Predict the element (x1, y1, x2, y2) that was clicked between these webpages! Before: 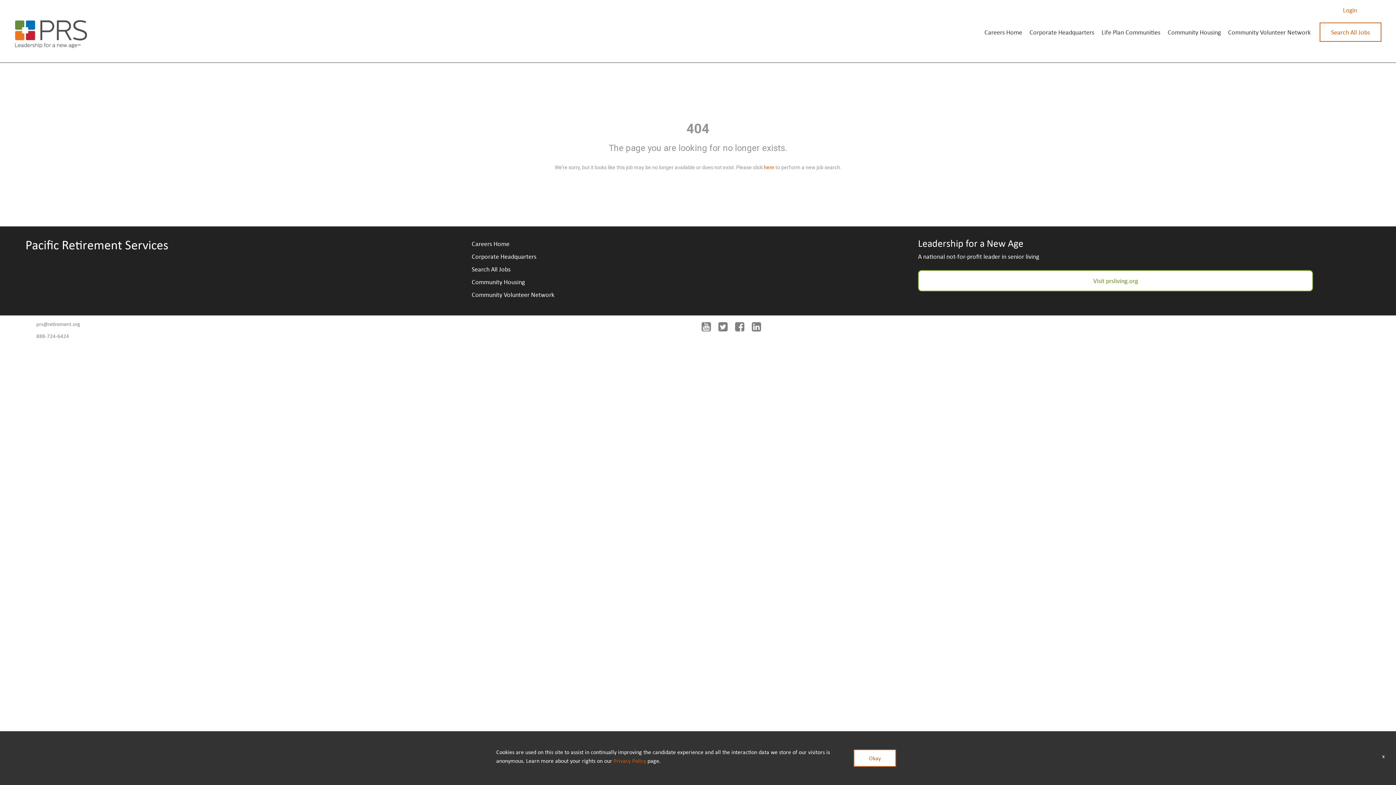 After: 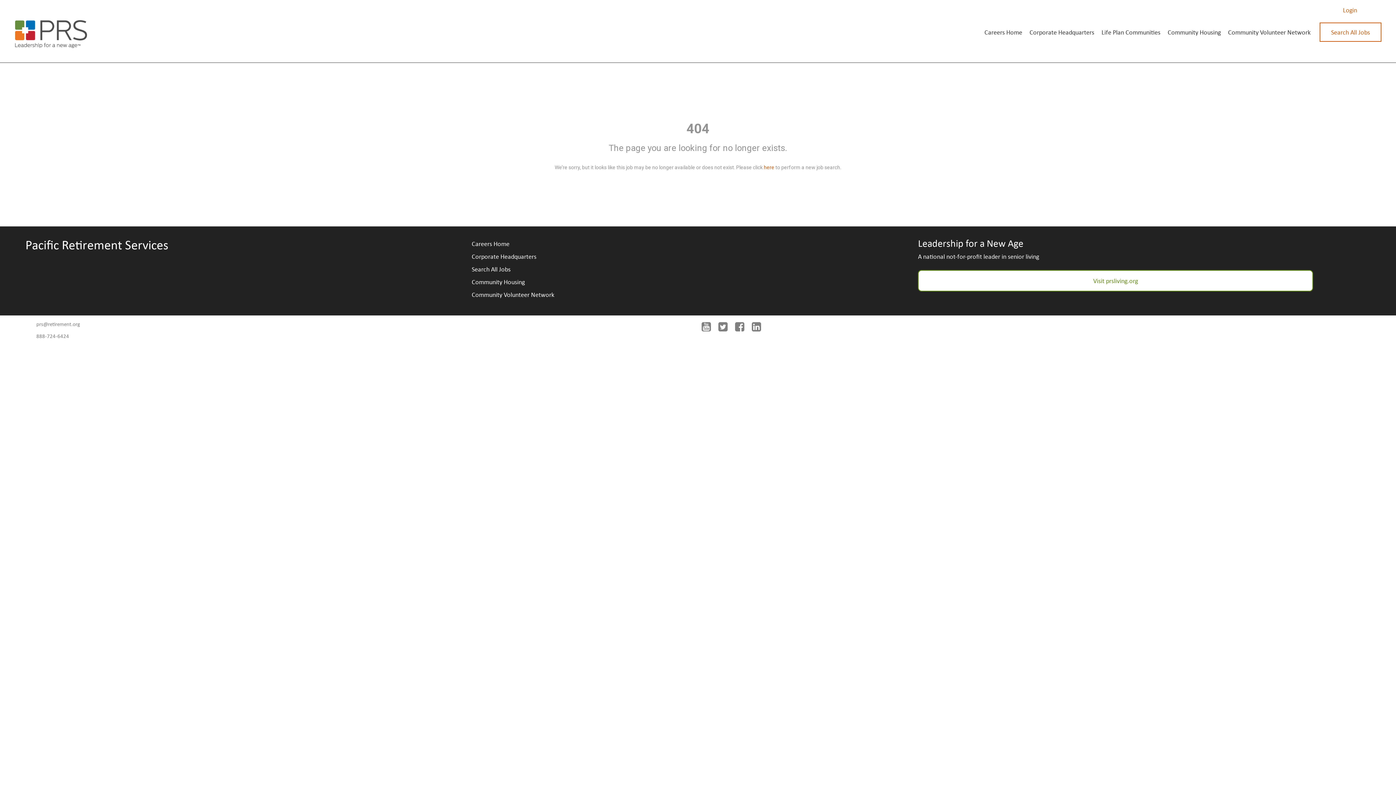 Action: label: x bbox: (1380, 751, 1387, 761)